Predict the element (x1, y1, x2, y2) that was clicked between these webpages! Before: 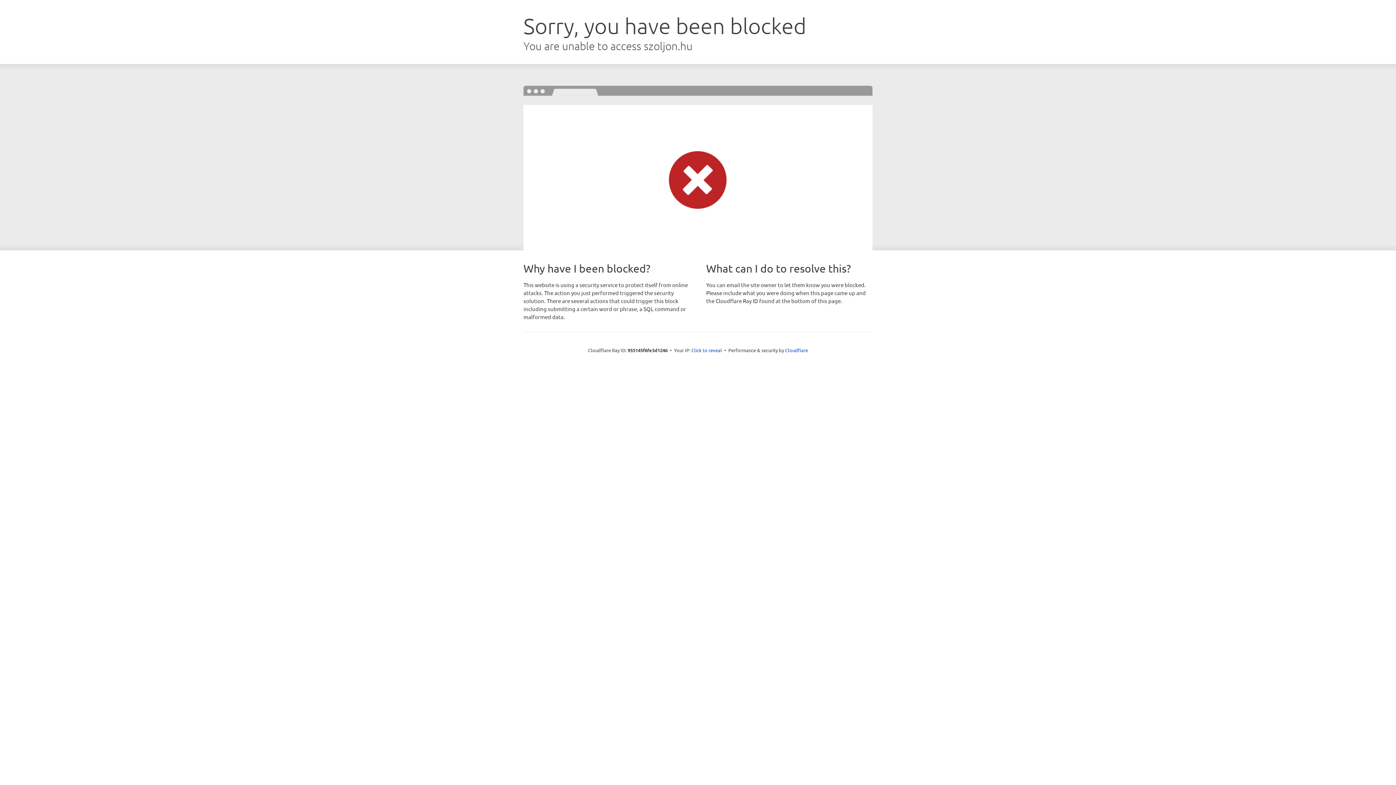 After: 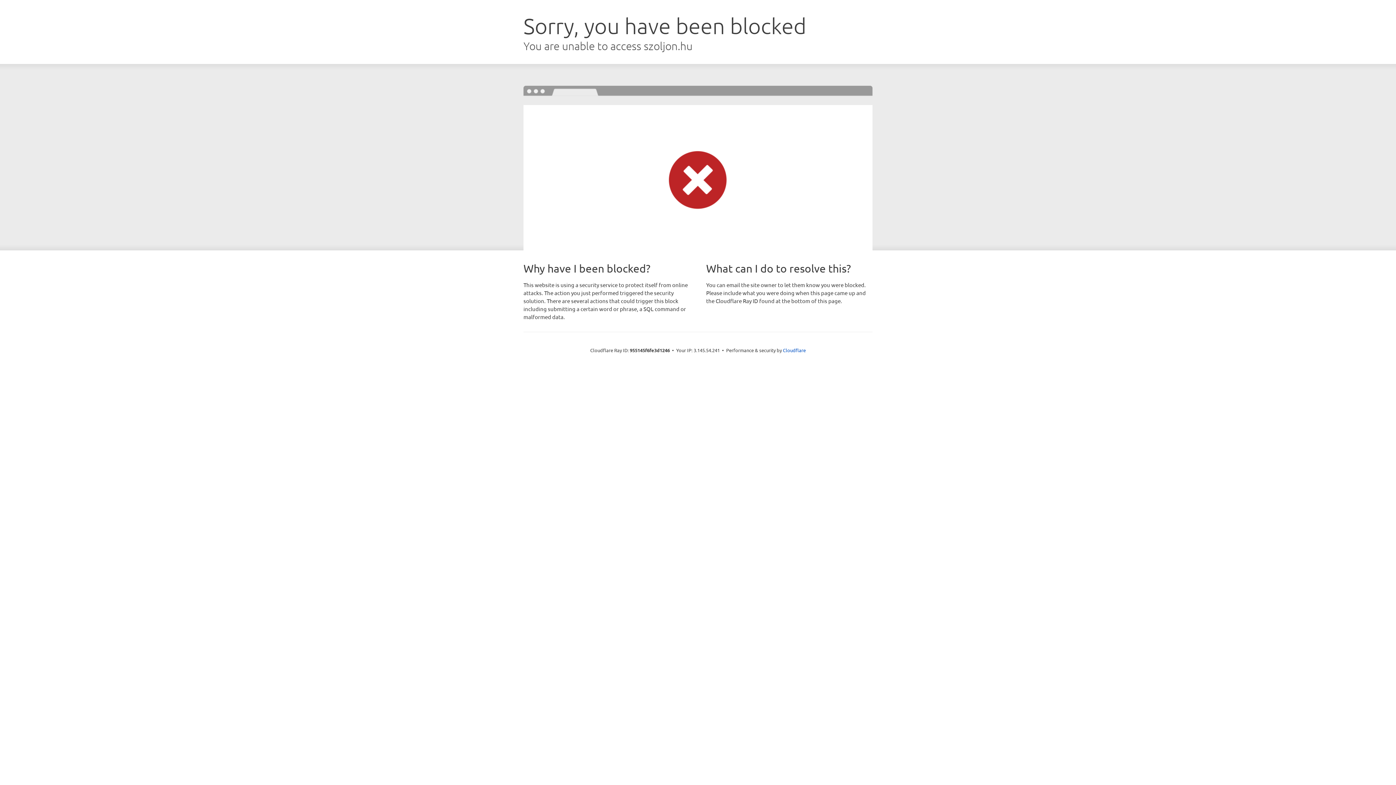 Action: label: Click to reveal bbox: (691, 346, 722, 353)